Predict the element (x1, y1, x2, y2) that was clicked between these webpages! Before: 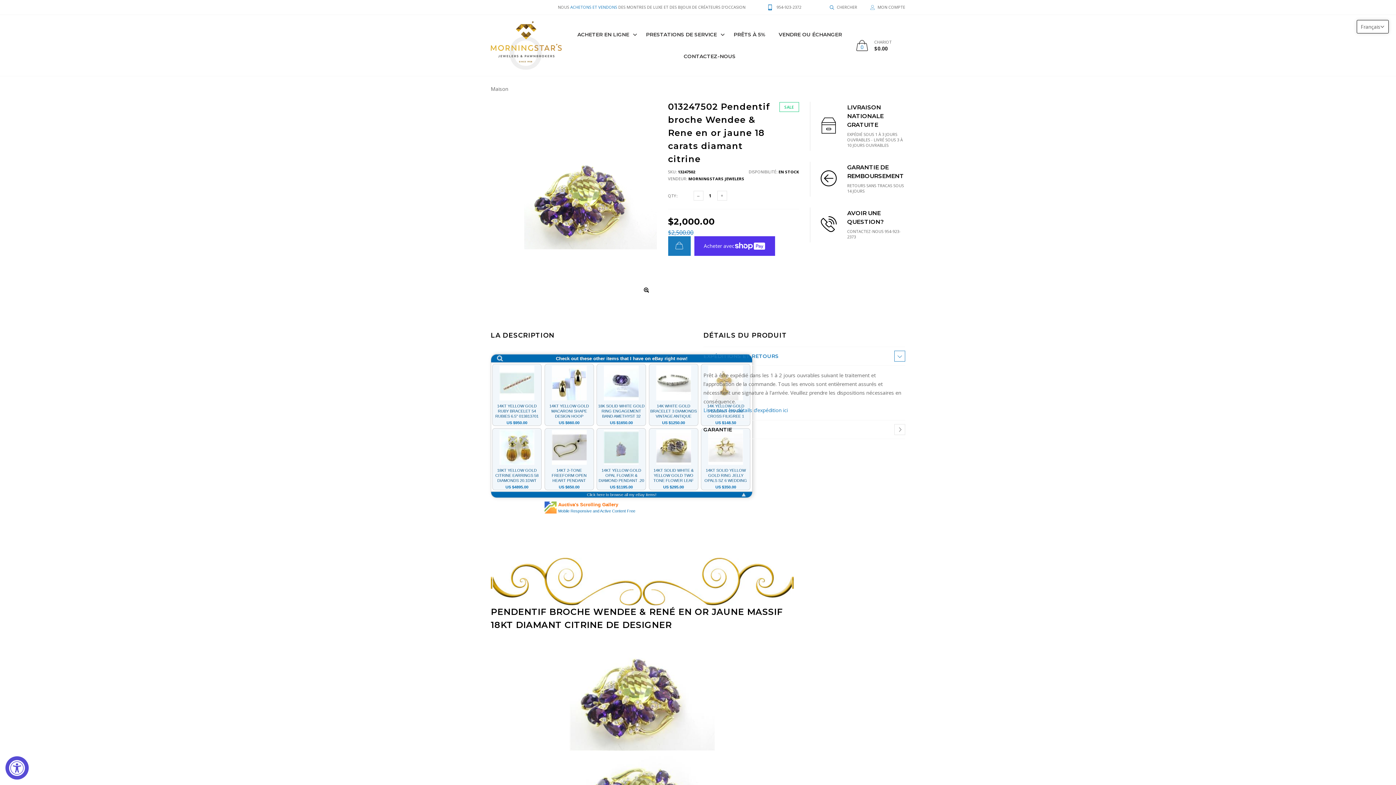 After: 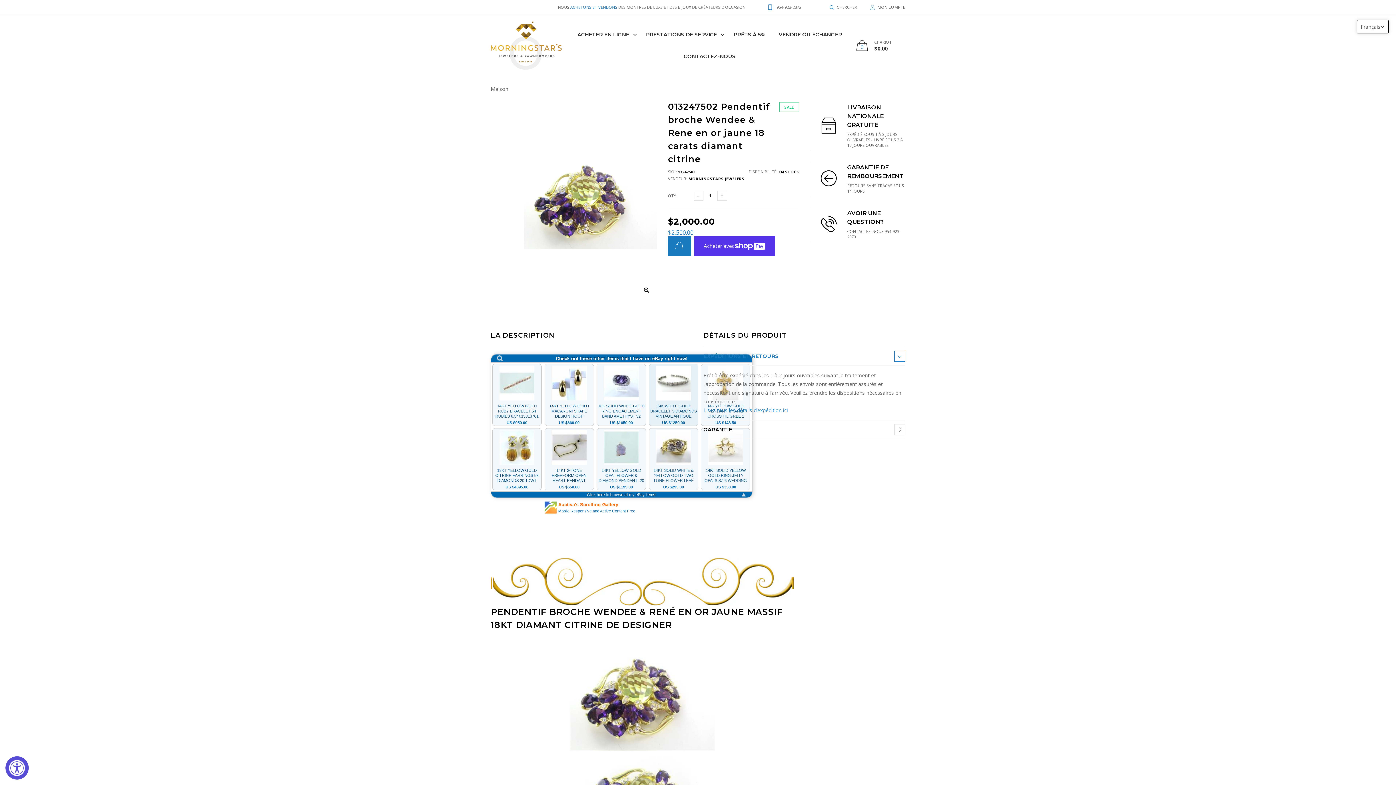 Action: label: 
 bbox: (649, 364, 697, 425)